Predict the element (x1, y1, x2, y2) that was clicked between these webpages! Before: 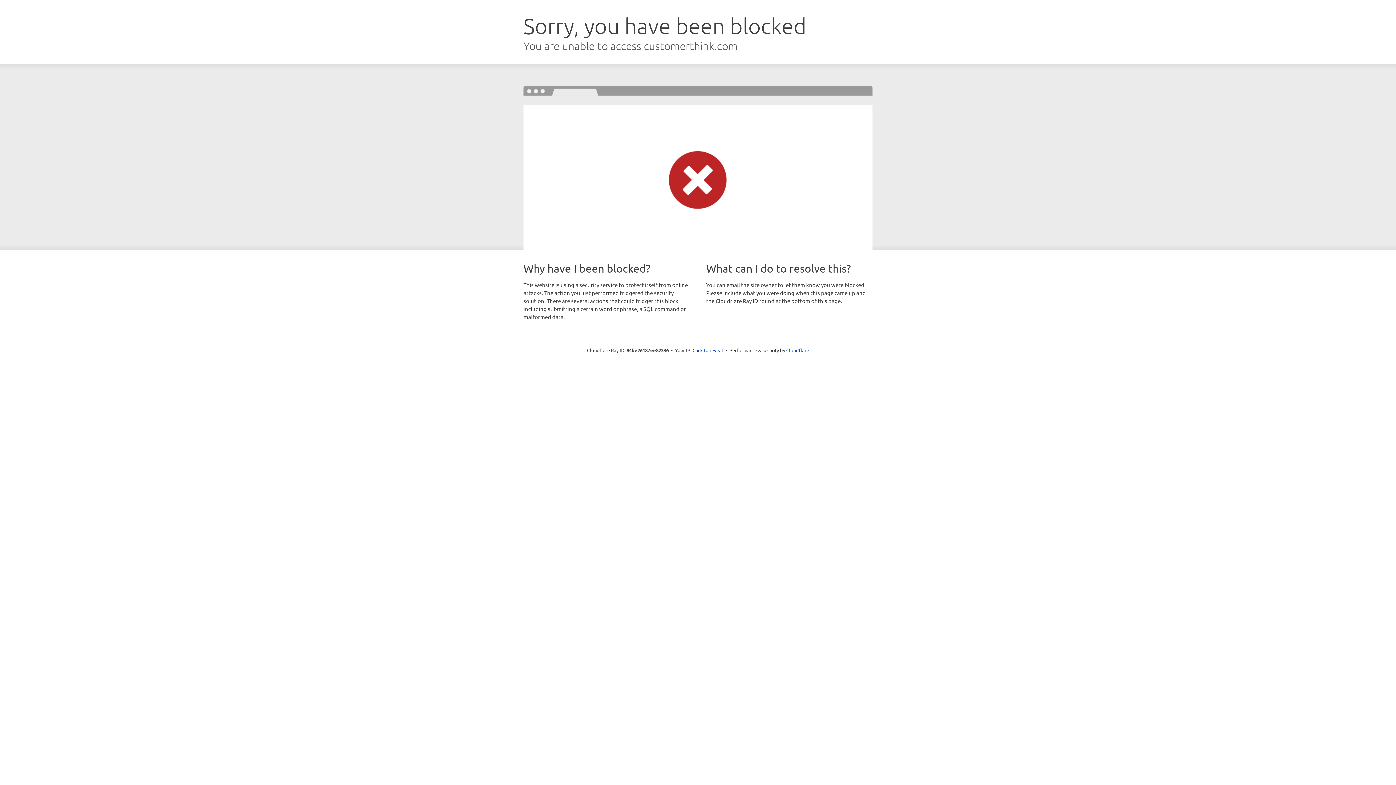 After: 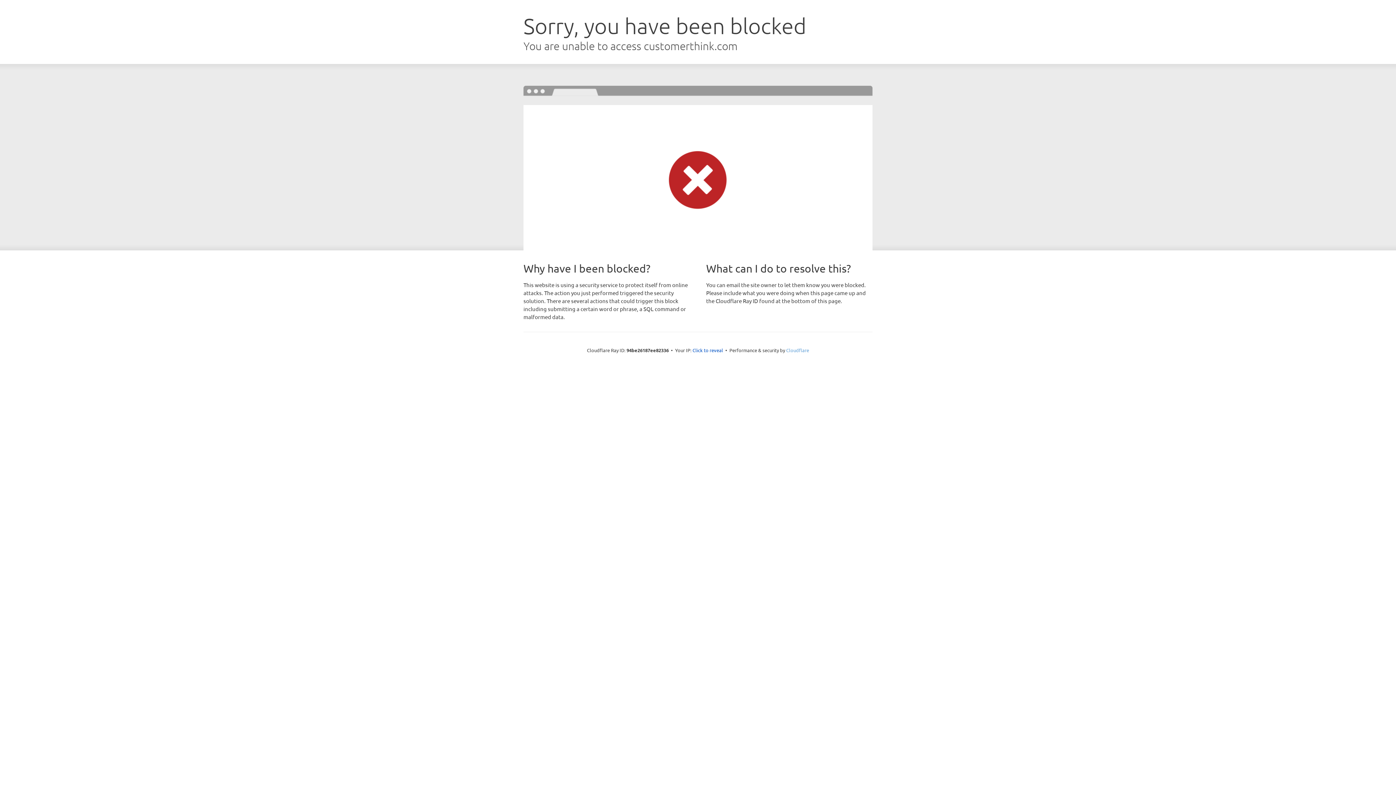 Action: bbox: (786, 347, 809, 353) label: Cloudflare